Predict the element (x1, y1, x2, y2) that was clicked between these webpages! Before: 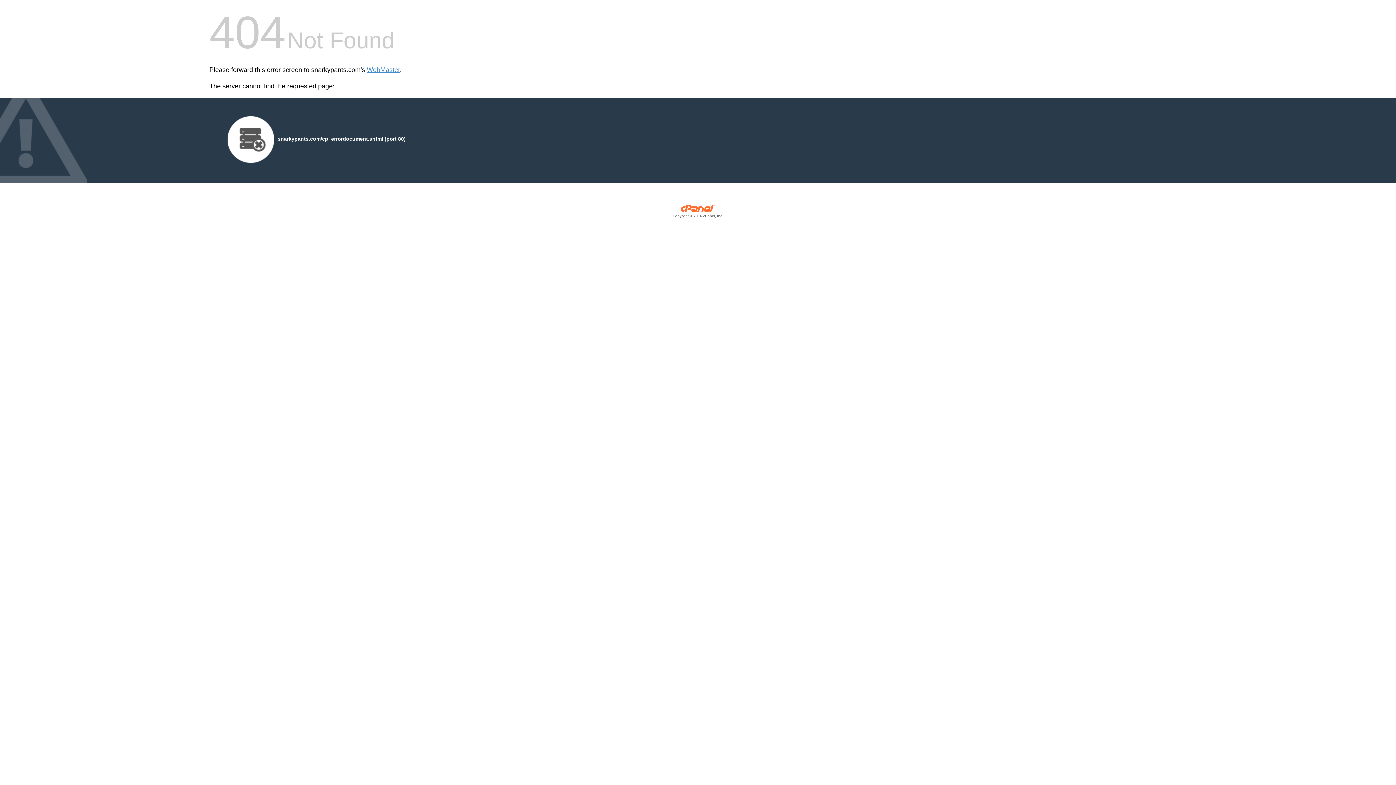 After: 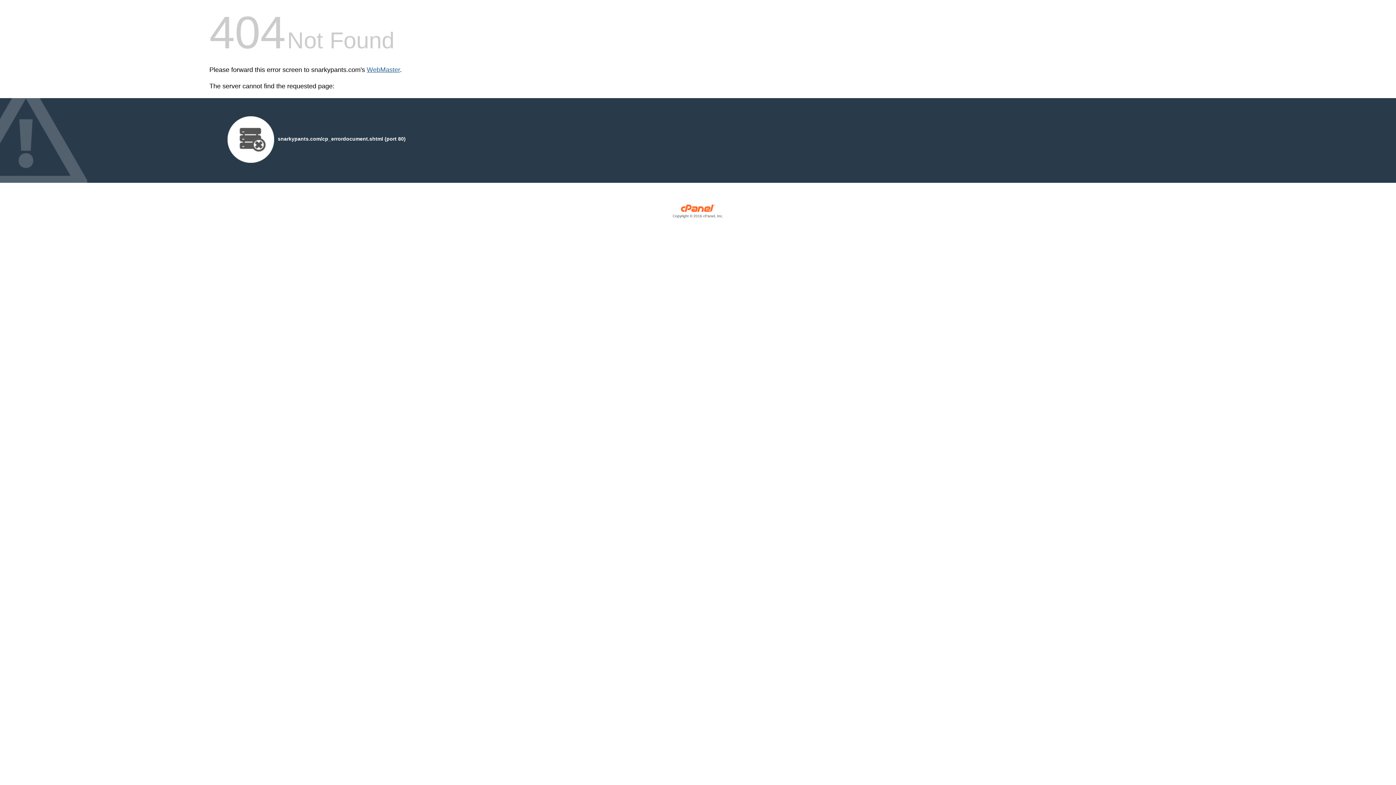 Action: bbox: (366, 66, 400, 73) label: WebMaster